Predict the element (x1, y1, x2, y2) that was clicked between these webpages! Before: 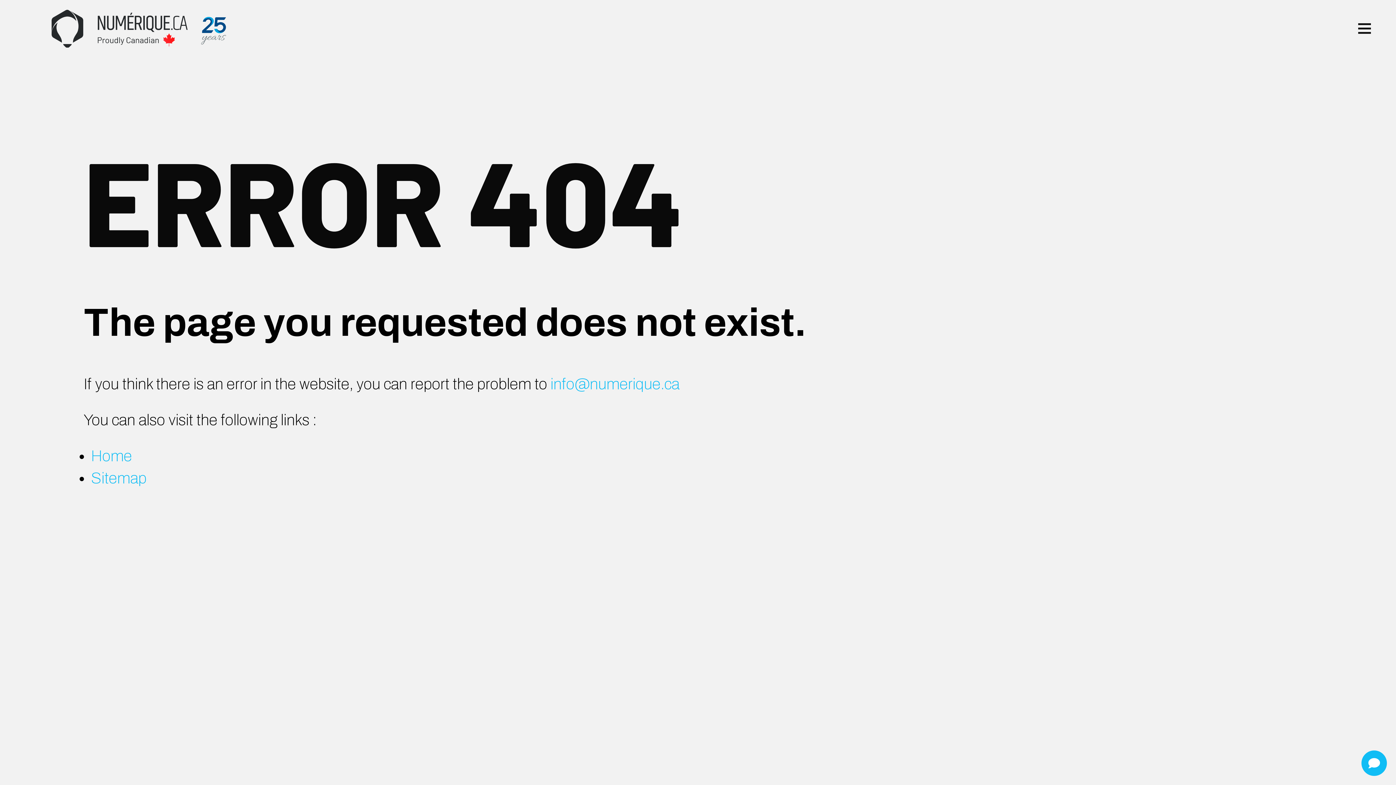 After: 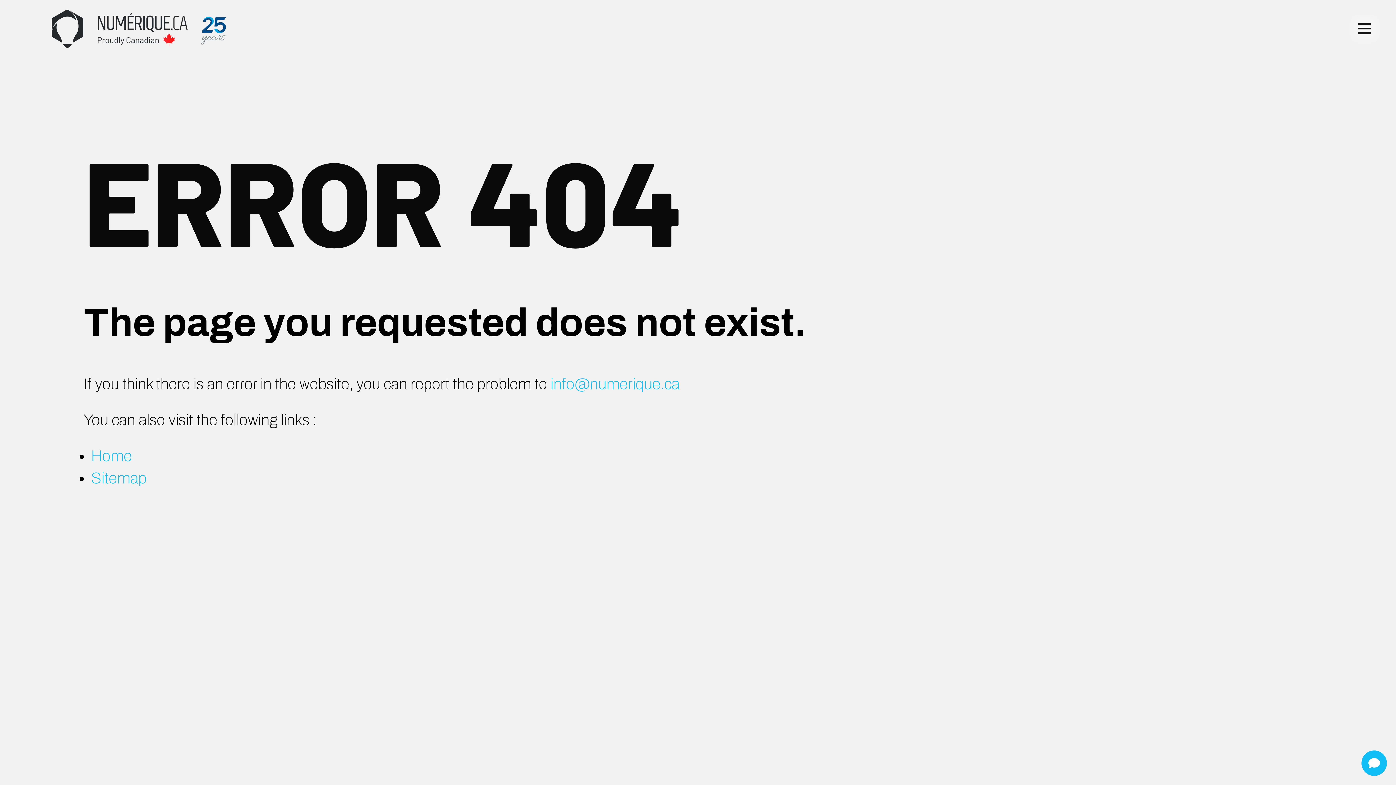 Action: label: info@numerique.ca bbox: (550, 375, 679, 392)